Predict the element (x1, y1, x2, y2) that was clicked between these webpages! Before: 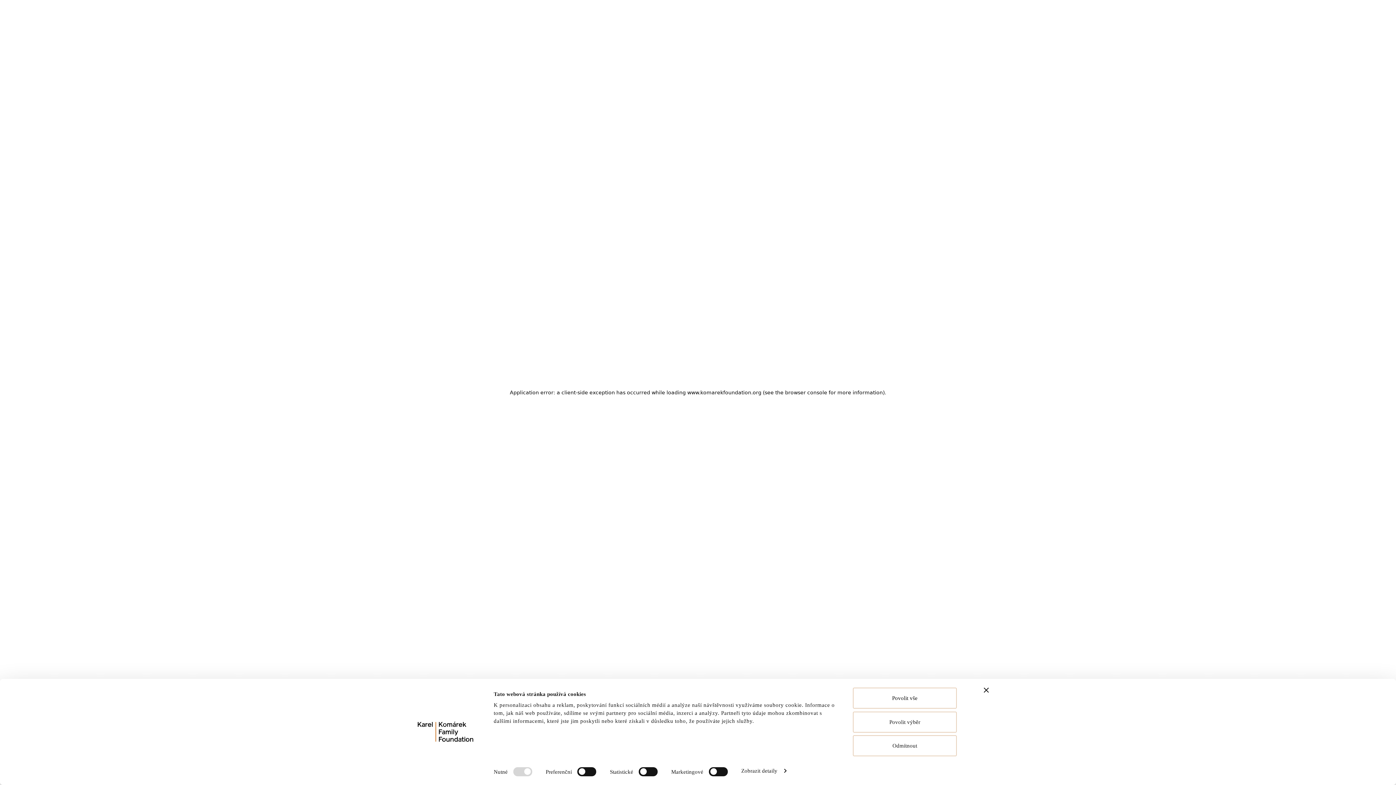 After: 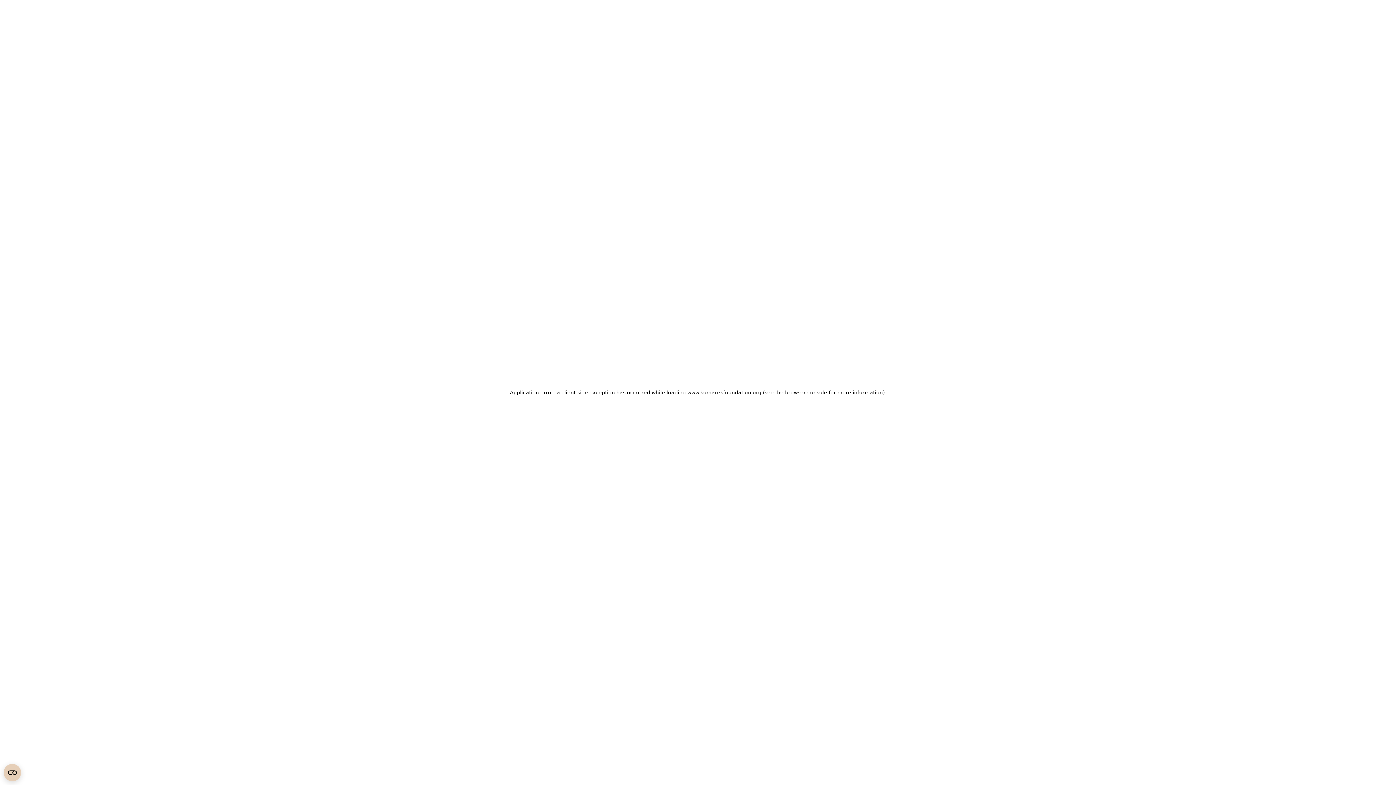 Action: label: Zavřít banner bbox: (984, 688, 989, 693)